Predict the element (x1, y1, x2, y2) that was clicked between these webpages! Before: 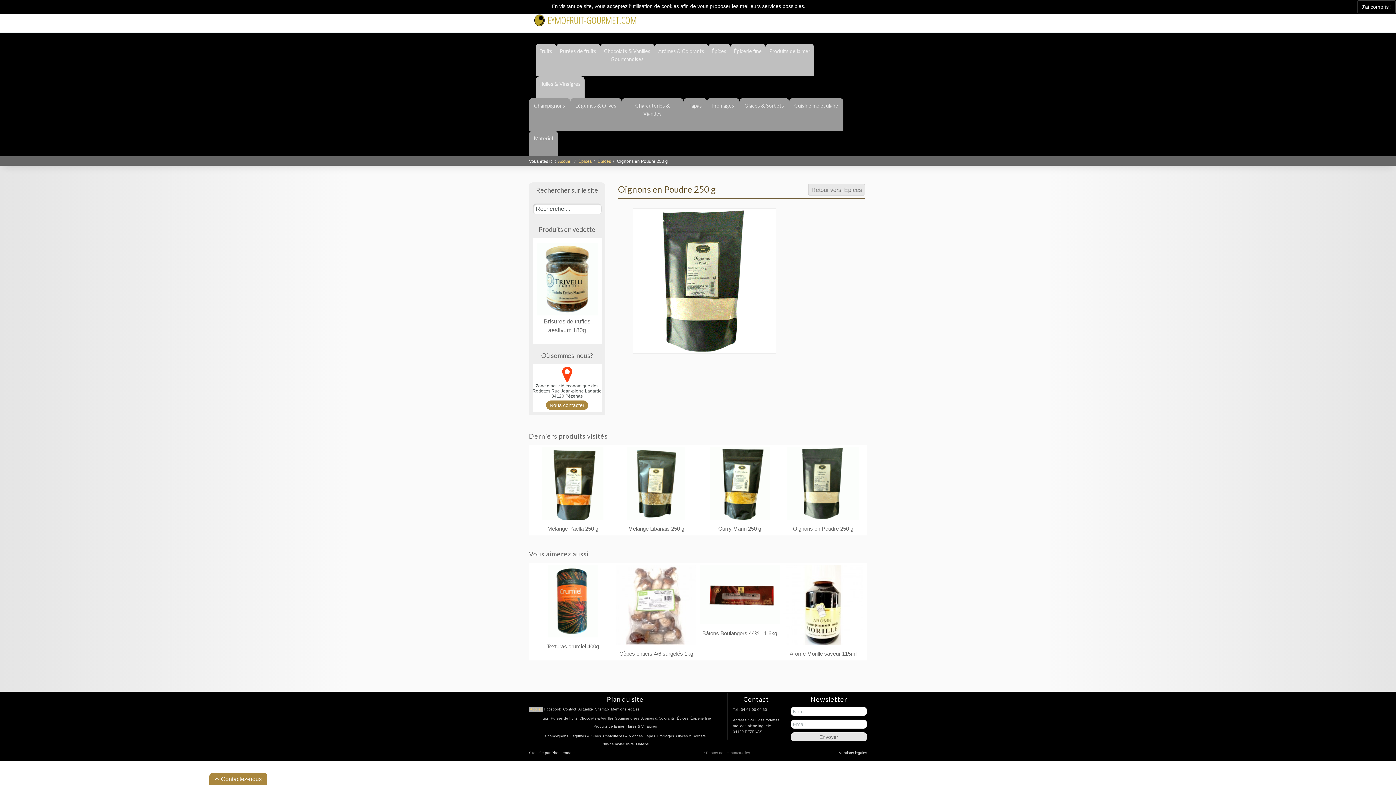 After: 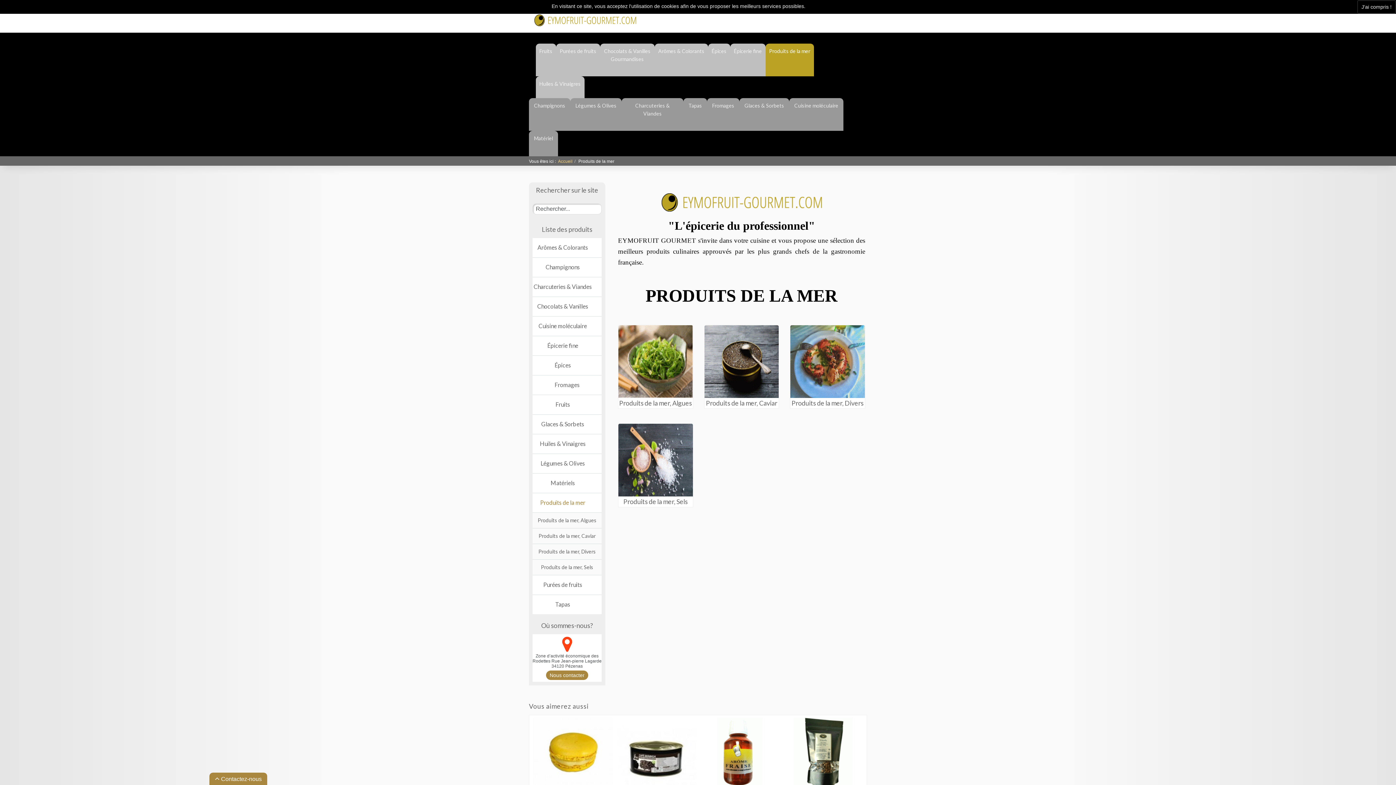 Action: label: Produits de la mer bbox: (765, 43, 814, 76)